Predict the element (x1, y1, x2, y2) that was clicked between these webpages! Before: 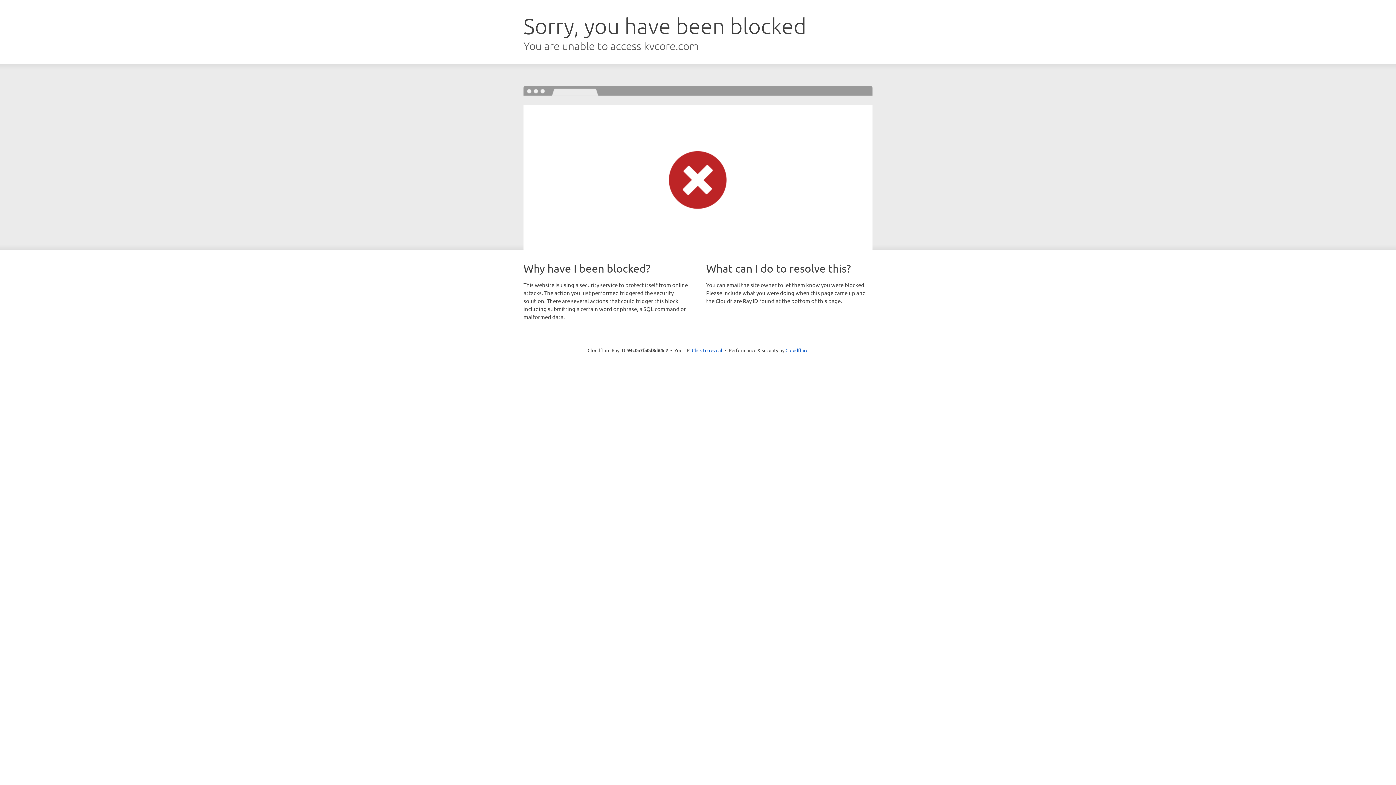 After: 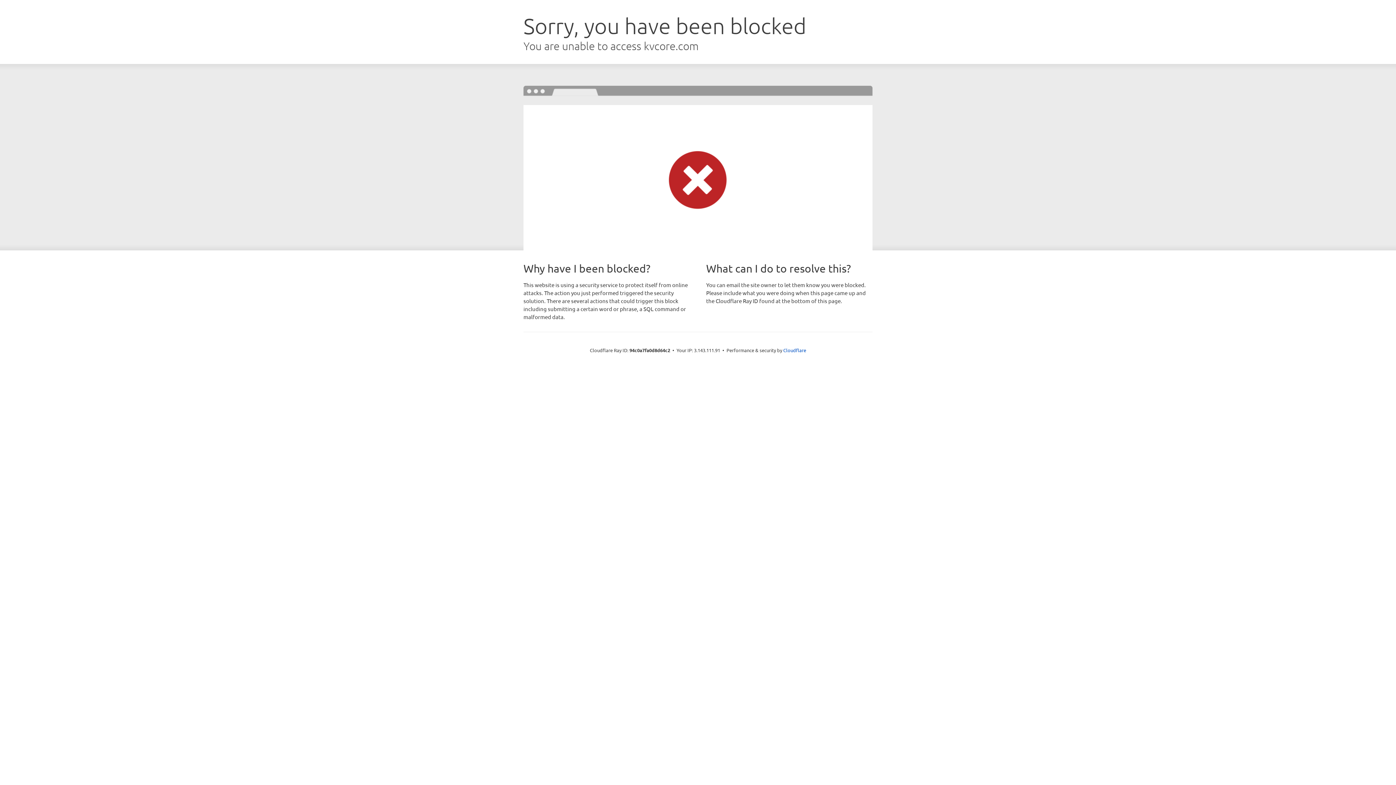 Action: label: Click to reveal bbox: (692, 346, 722, 353)